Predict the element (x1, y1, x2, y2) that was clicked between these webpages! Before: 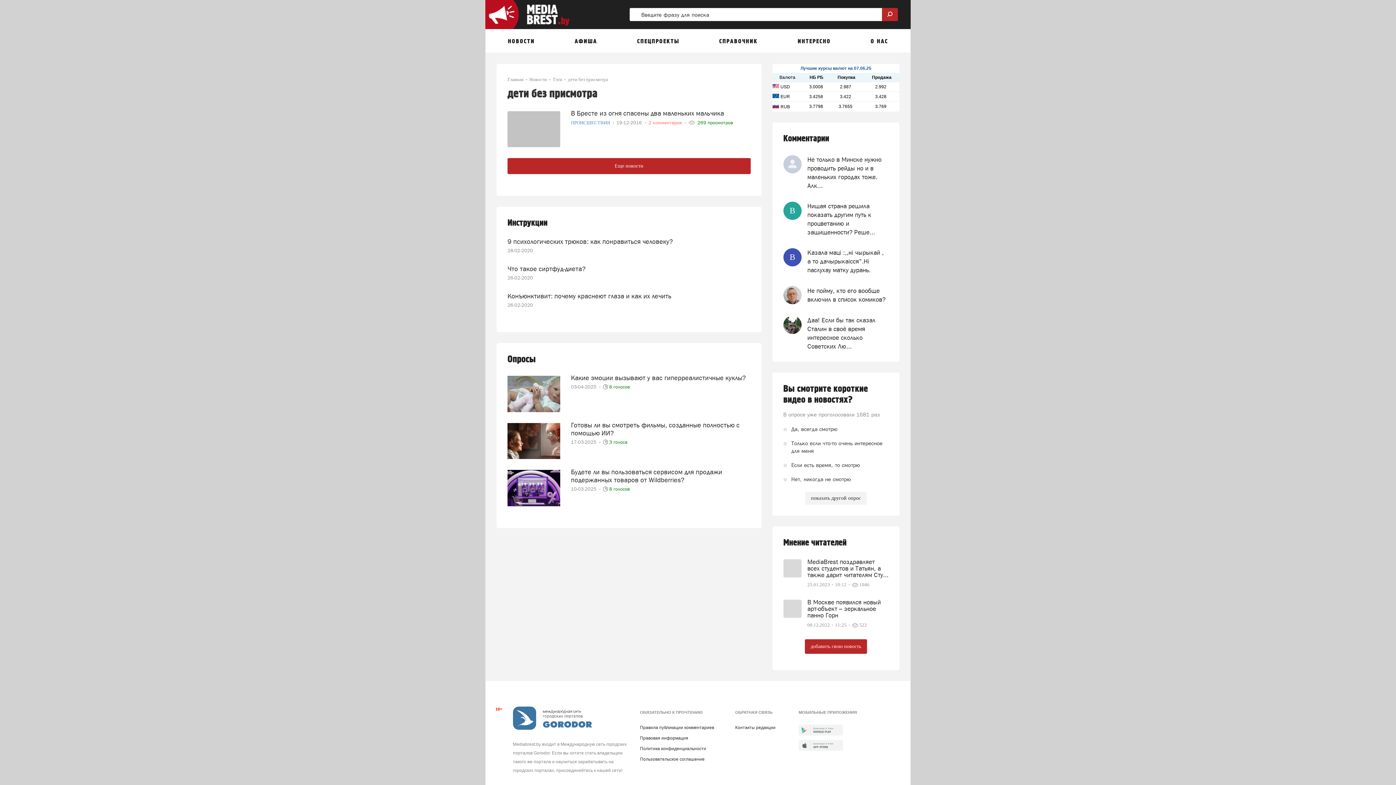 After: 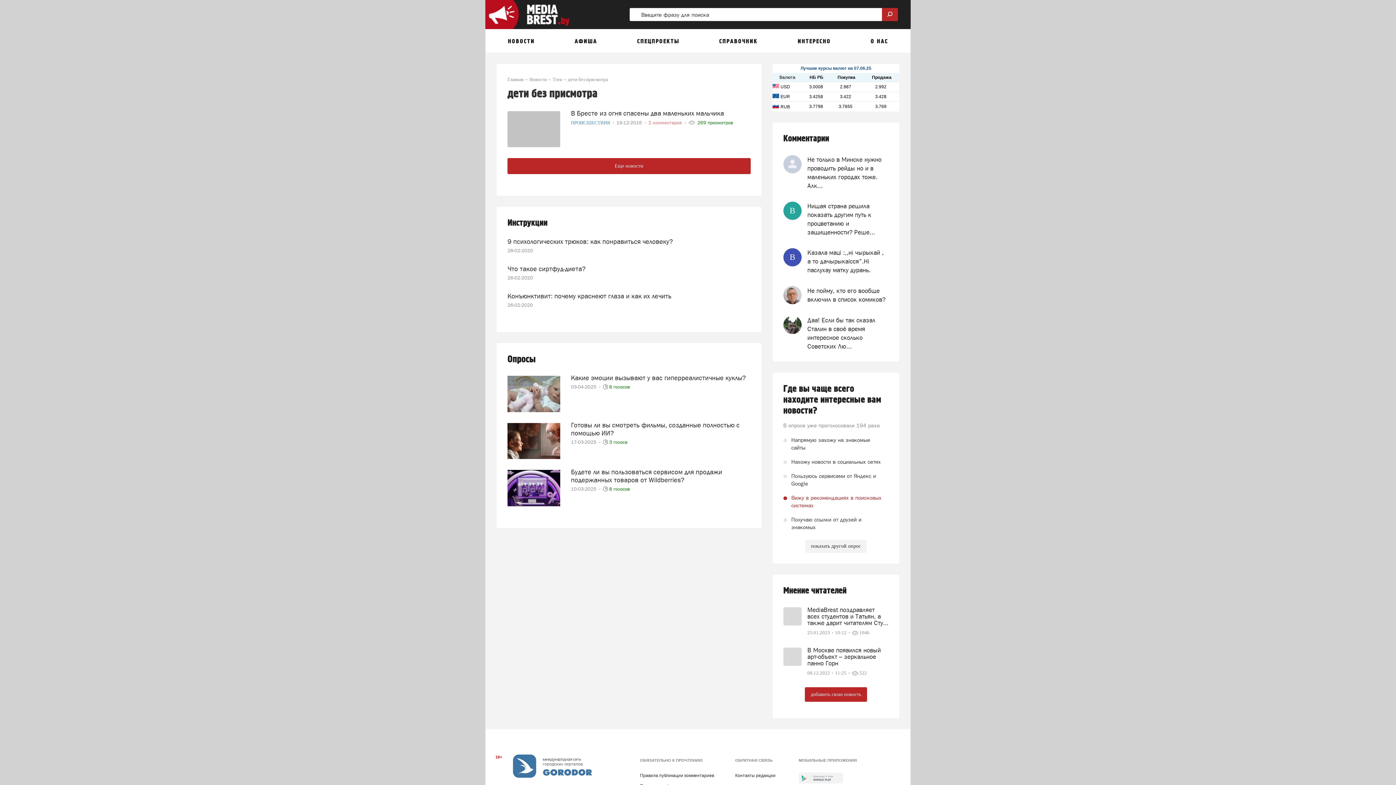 Action: label: показать другой опрос bbox: (805, 492, 866, 505)